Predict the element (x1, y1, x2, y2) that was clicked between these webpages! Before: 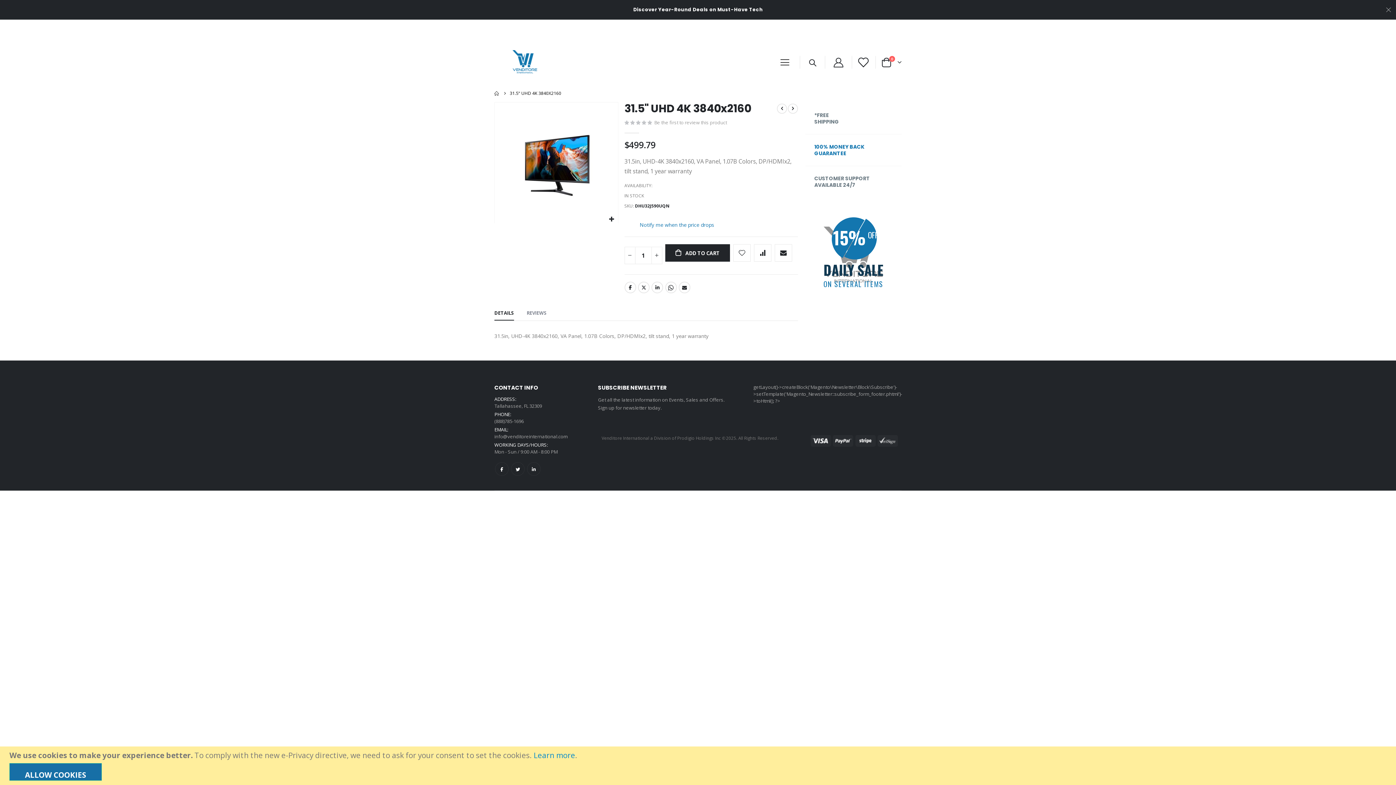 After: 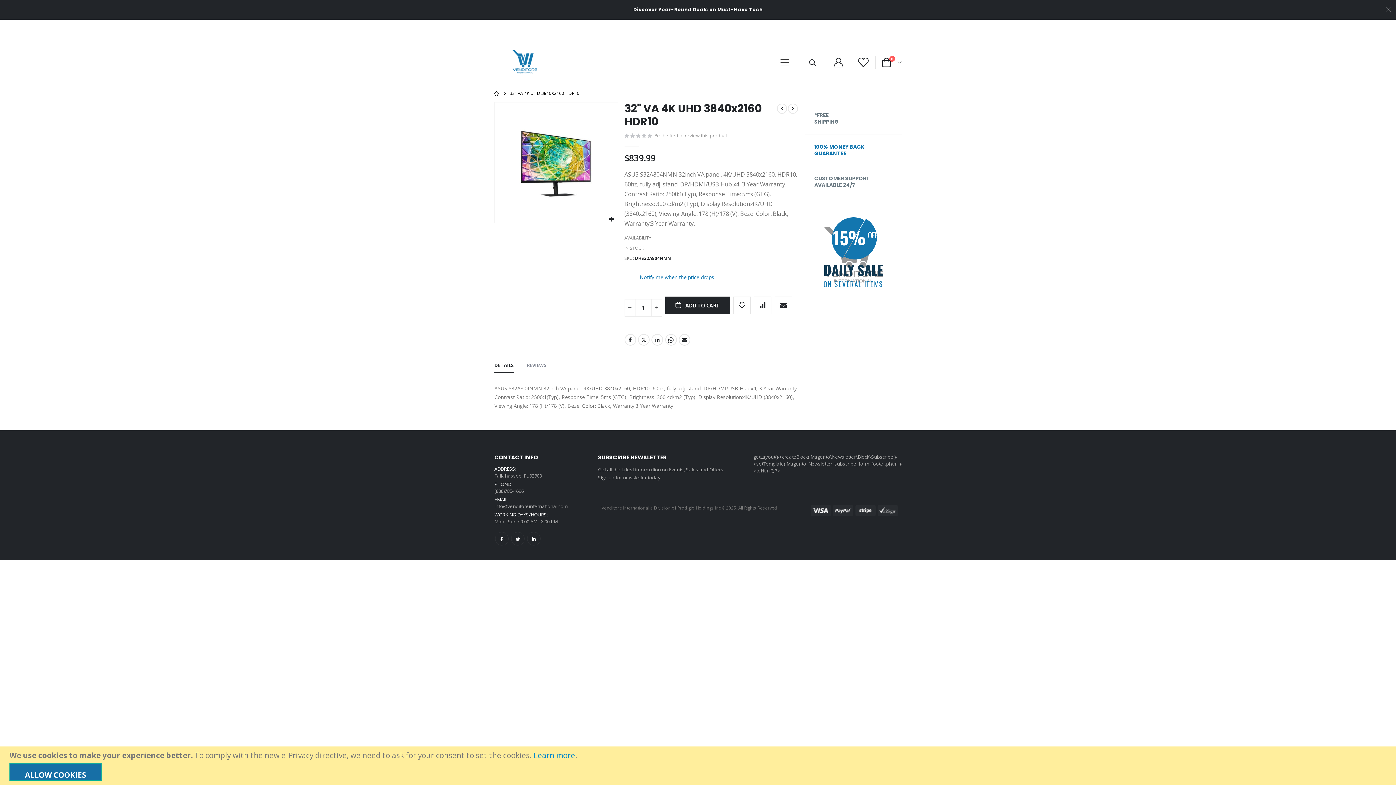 Action: bbox: (777, 103, 787, 113)